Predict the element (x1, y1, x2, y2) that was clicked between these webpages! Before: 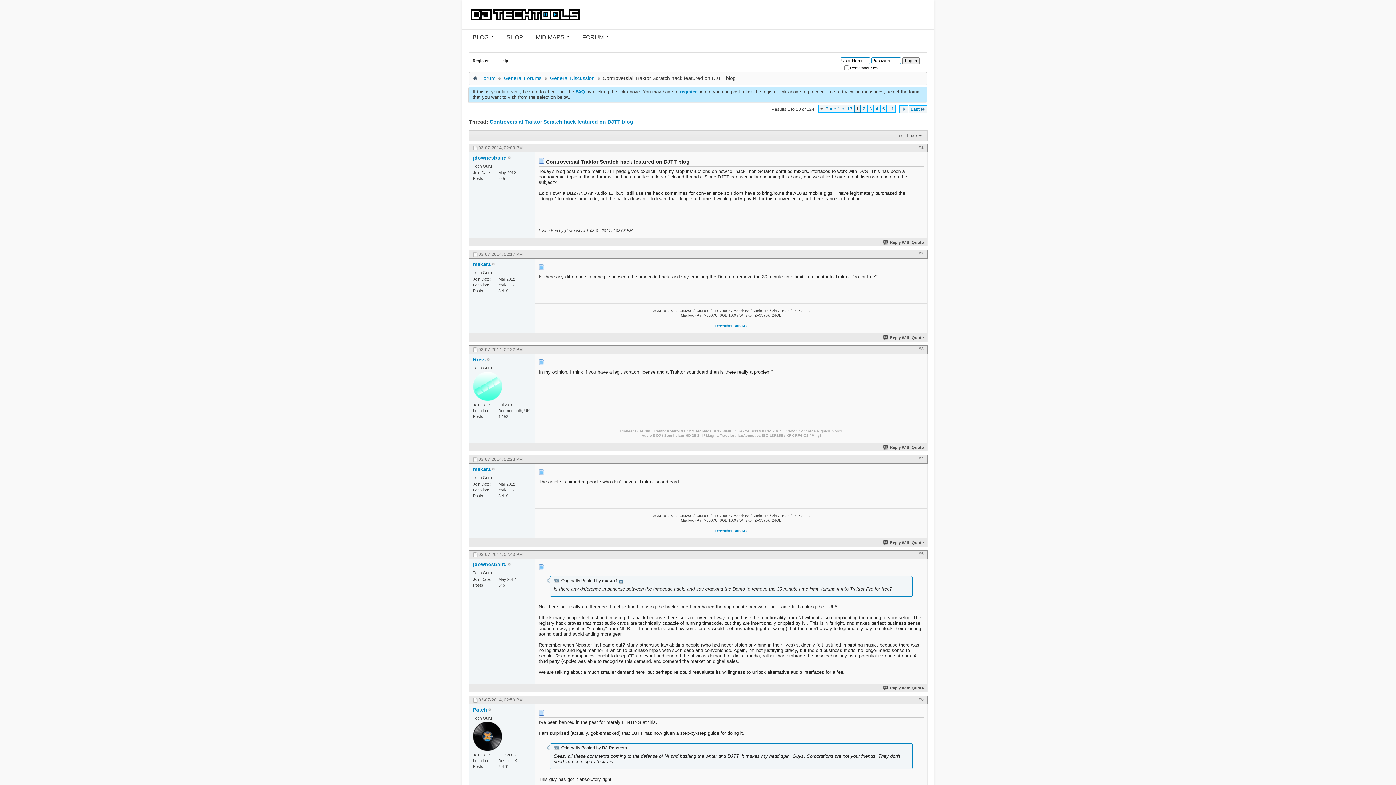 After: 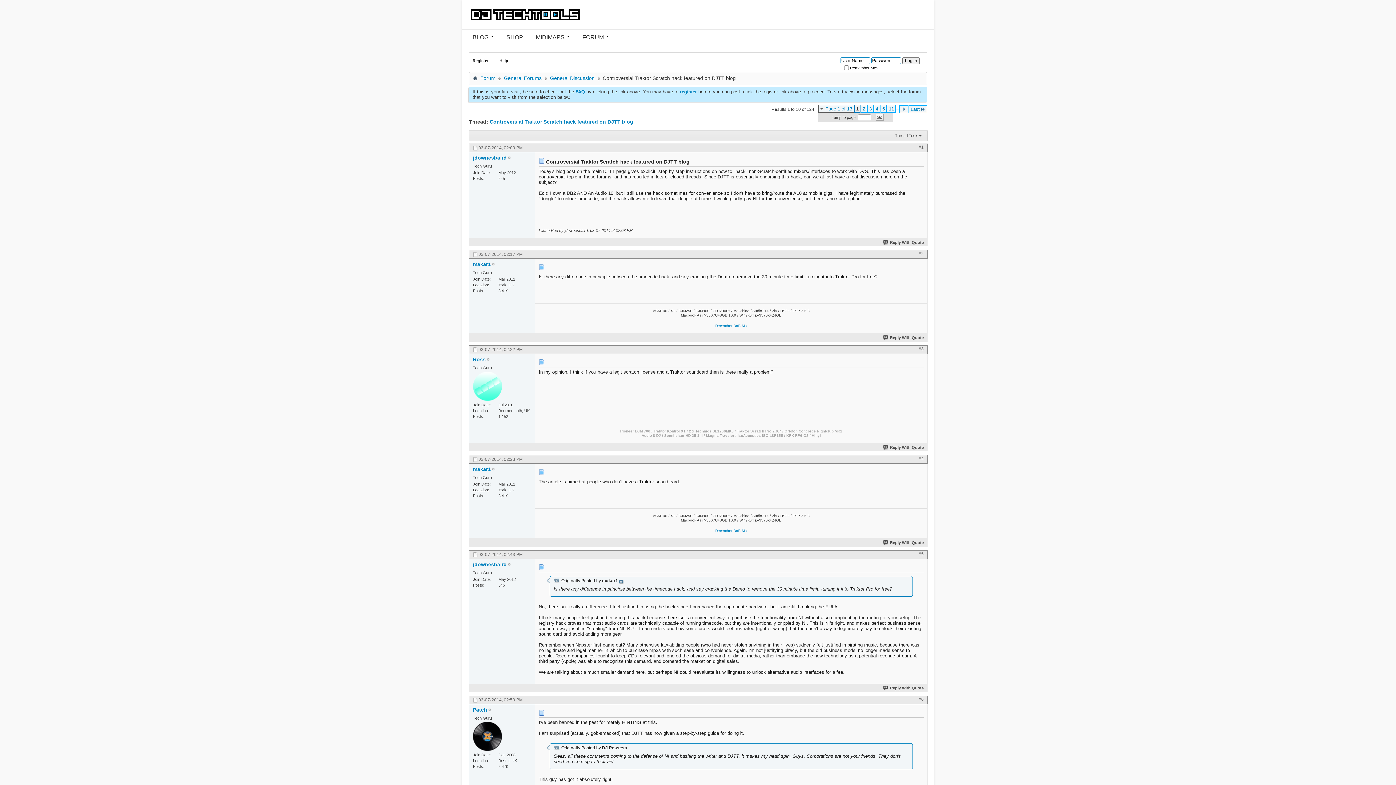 Action: label: Page 1 of 13 bbox: (818, 105, 854, 112)